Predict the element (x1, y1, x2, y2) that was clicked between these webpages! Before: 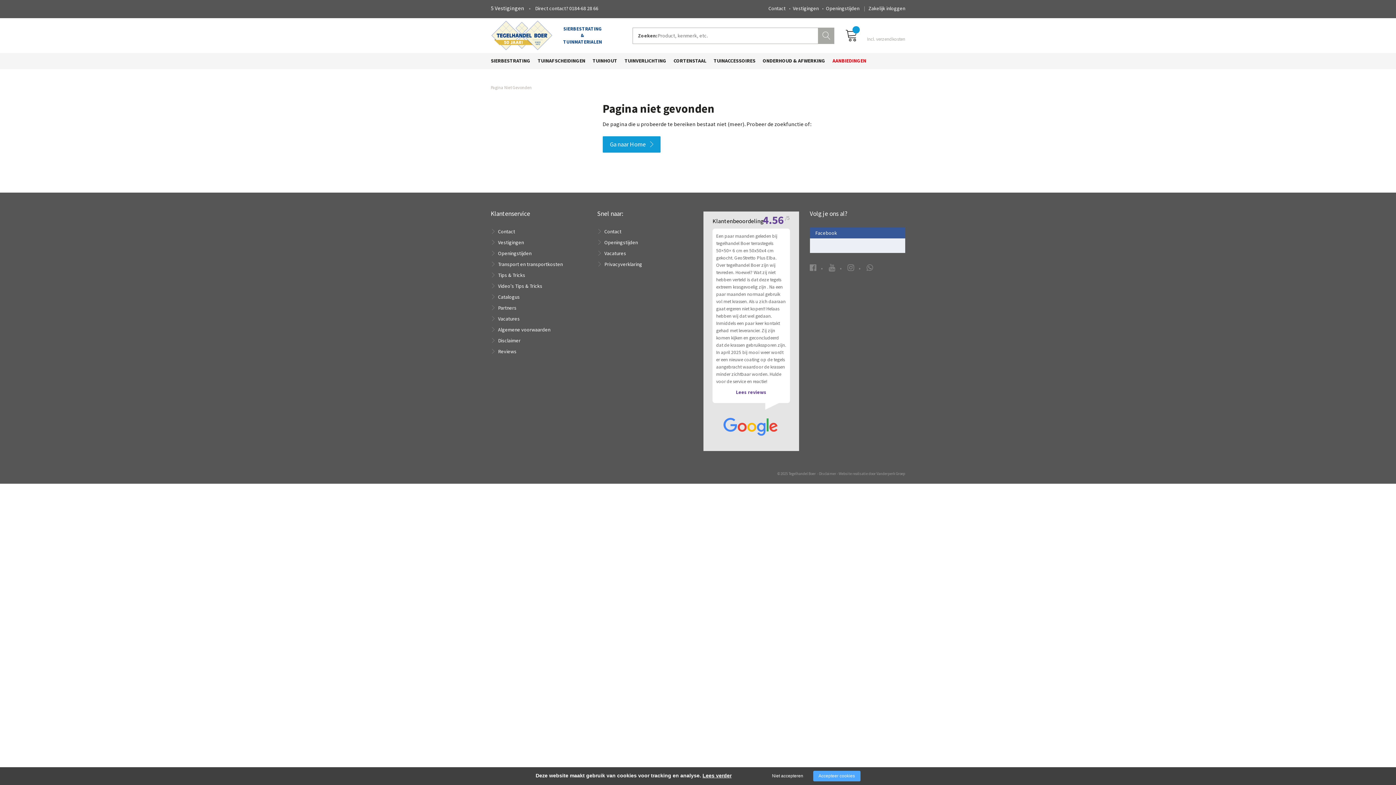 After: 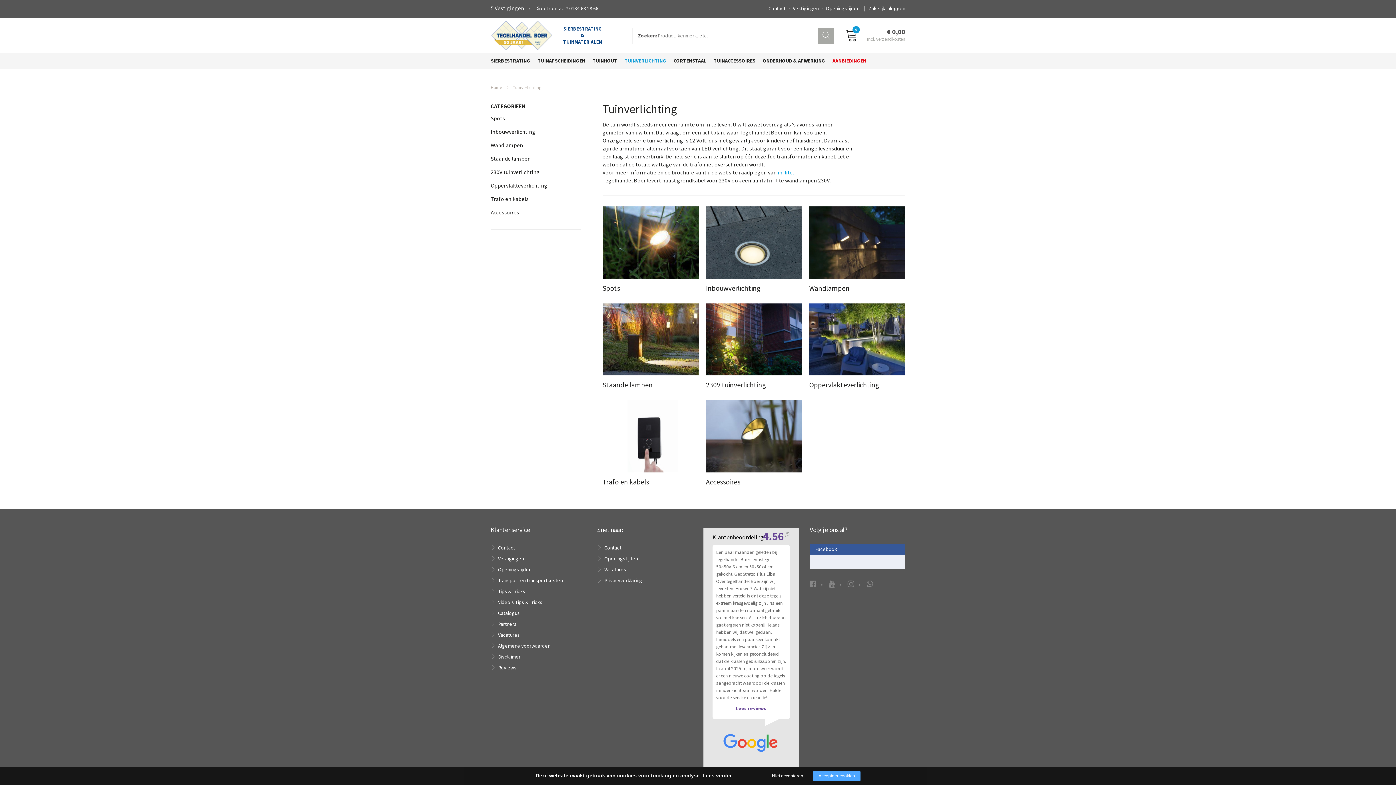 Action: bbox: (621, 56, 670, 64) label: TUINVERLICHTING